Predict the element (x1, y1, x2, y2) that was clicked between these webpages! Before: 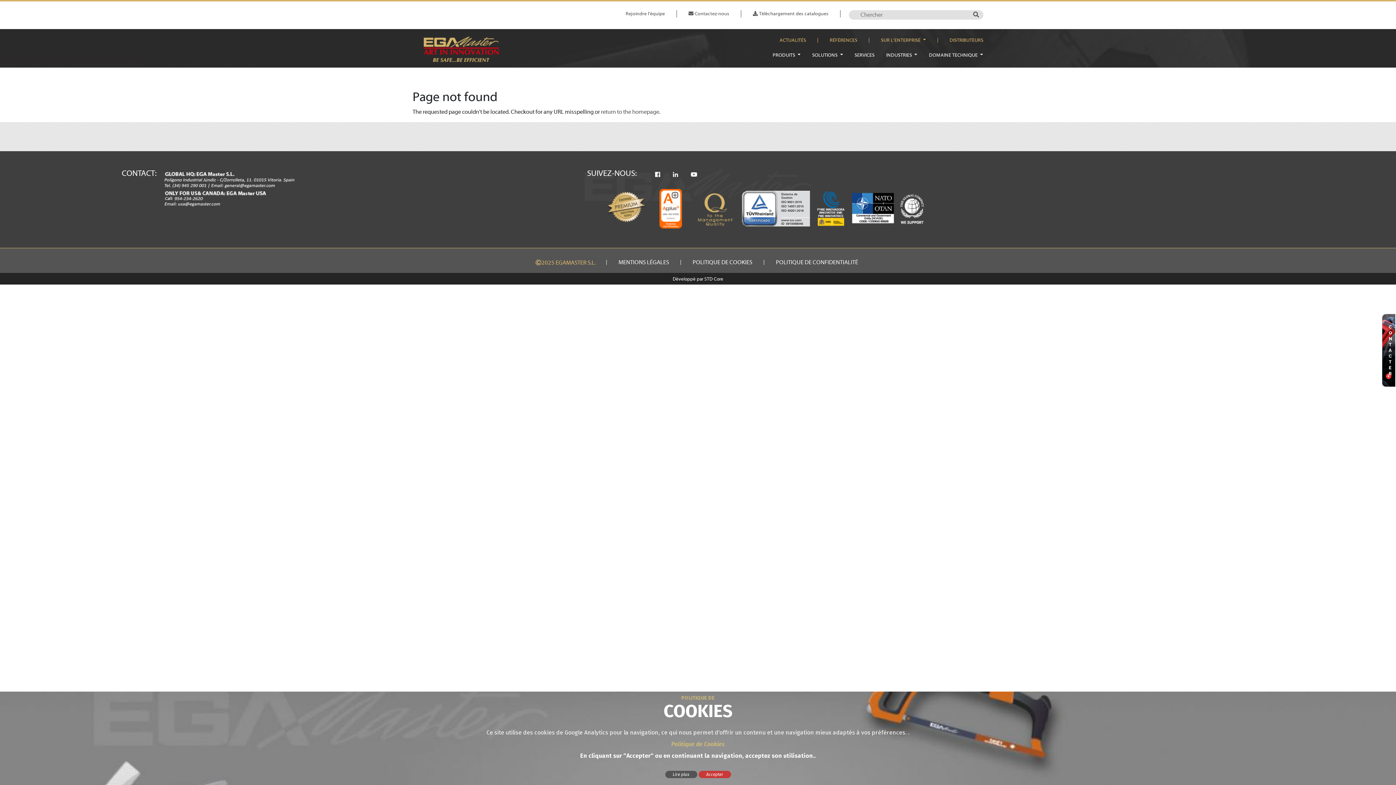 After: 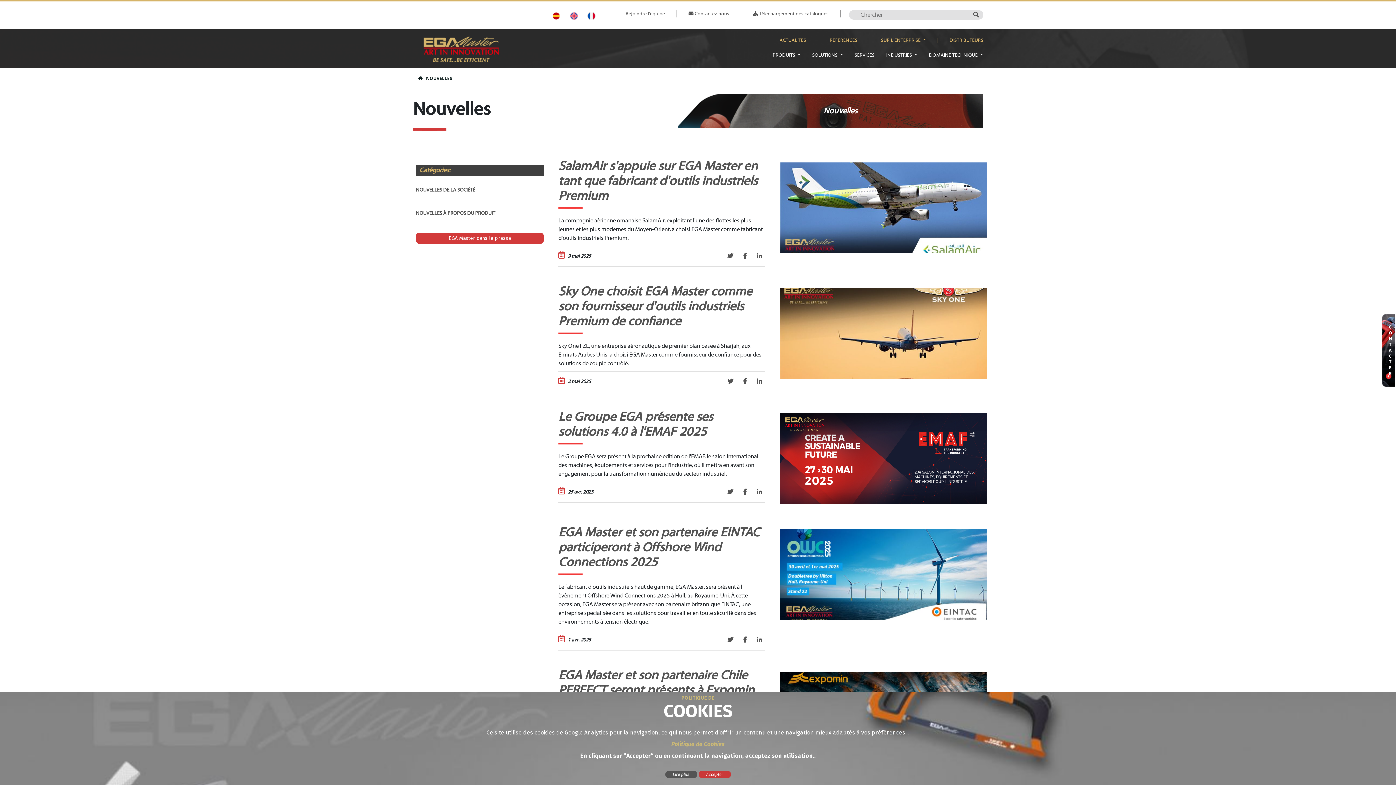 Action: label: ACTUALITÉS bbox: (768, 37, 817, 42)